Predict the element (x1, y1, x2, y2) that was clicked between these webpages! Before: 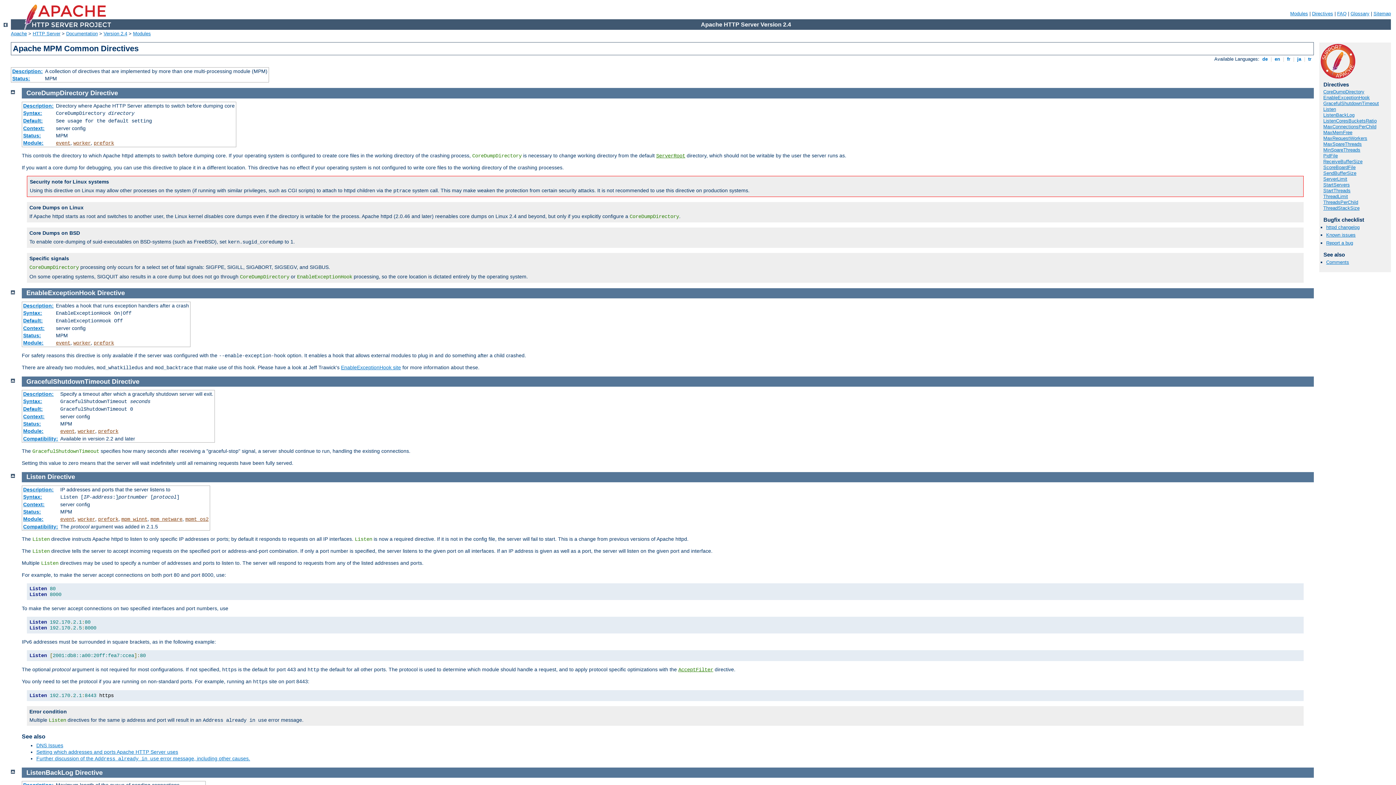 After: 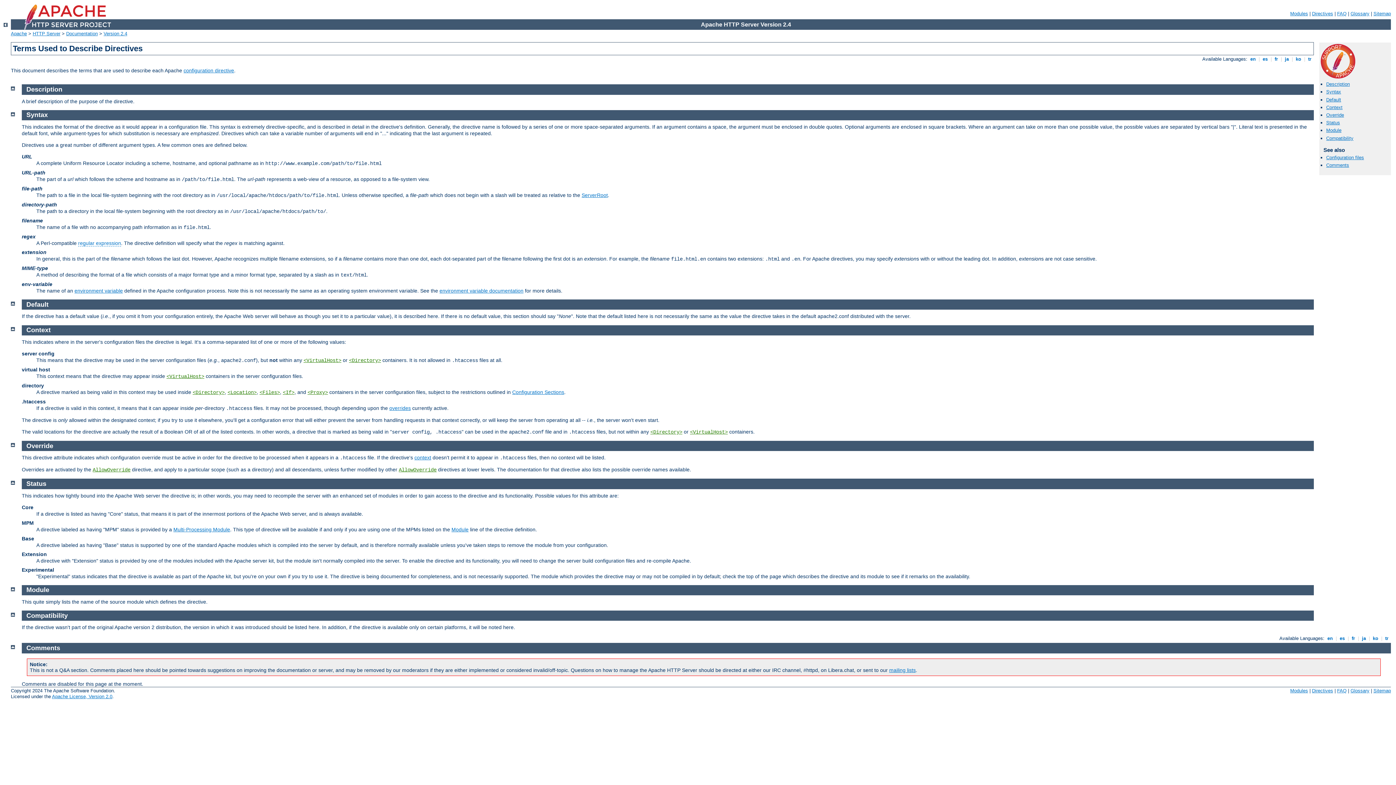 Action: label: Syntax: bbox: (23, 310, 42, 316)